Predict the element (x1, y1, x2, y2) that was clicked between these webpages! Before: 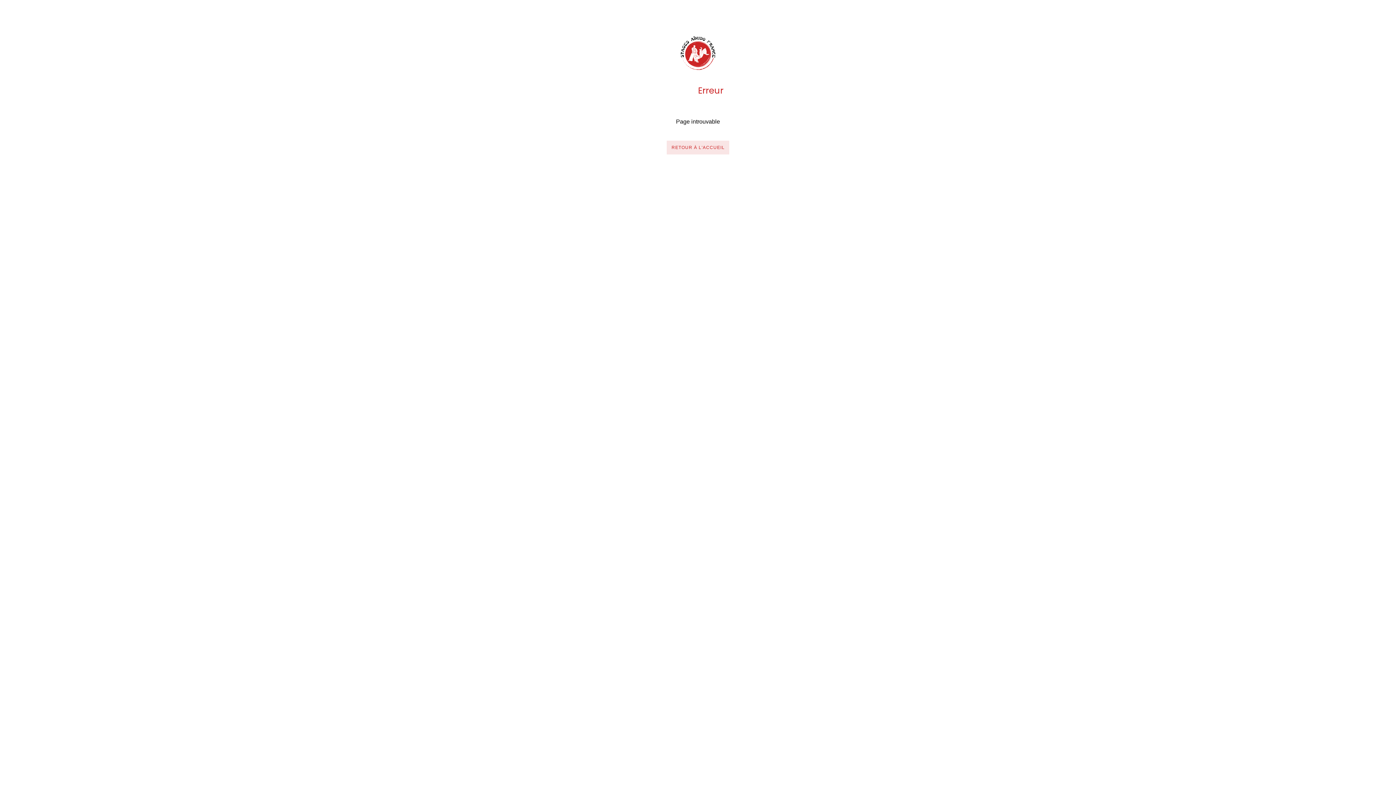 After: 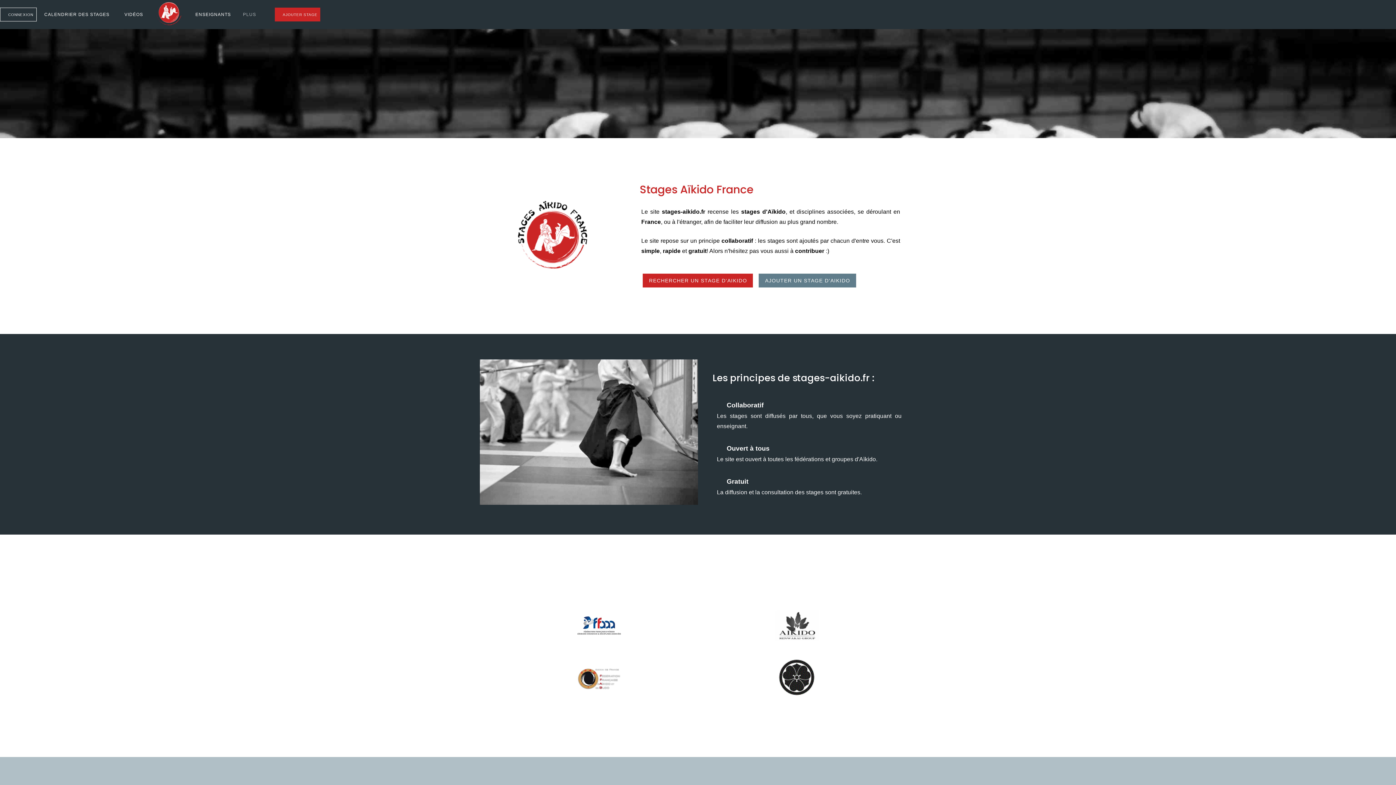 Action: bbox: (680, 66, 716, 72)